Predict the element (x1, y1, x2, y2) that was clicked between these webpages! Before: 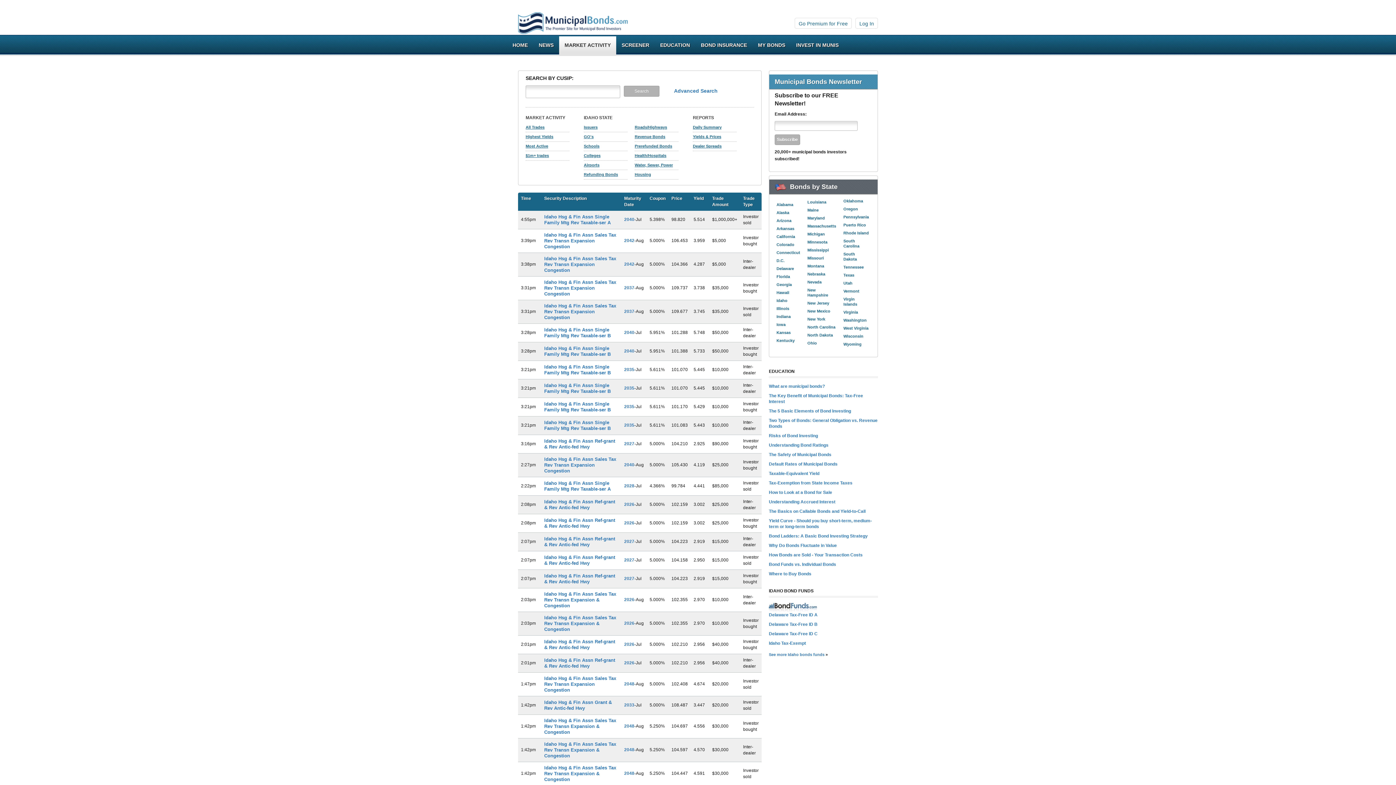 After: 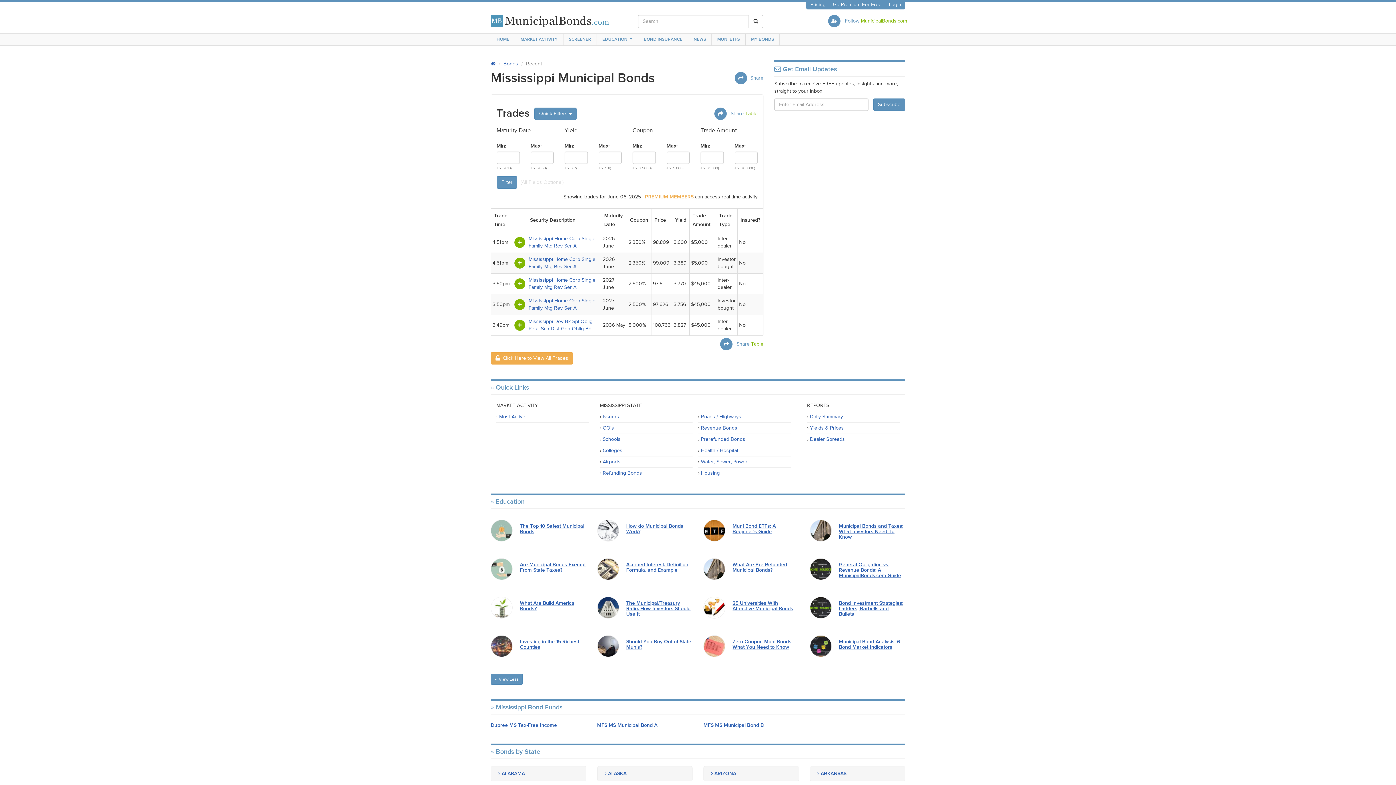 Action: label: Mississippi bbox: (807, 248, 829, 252)